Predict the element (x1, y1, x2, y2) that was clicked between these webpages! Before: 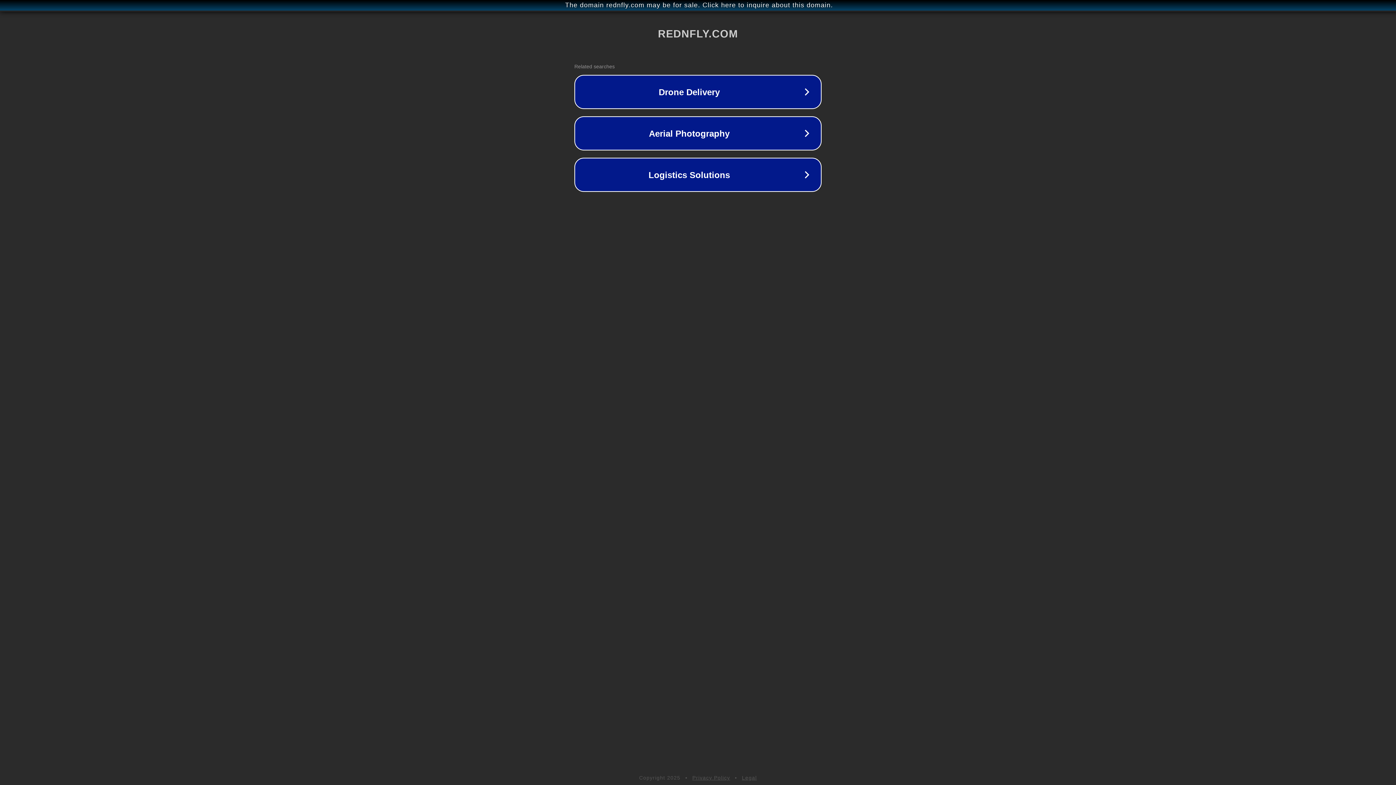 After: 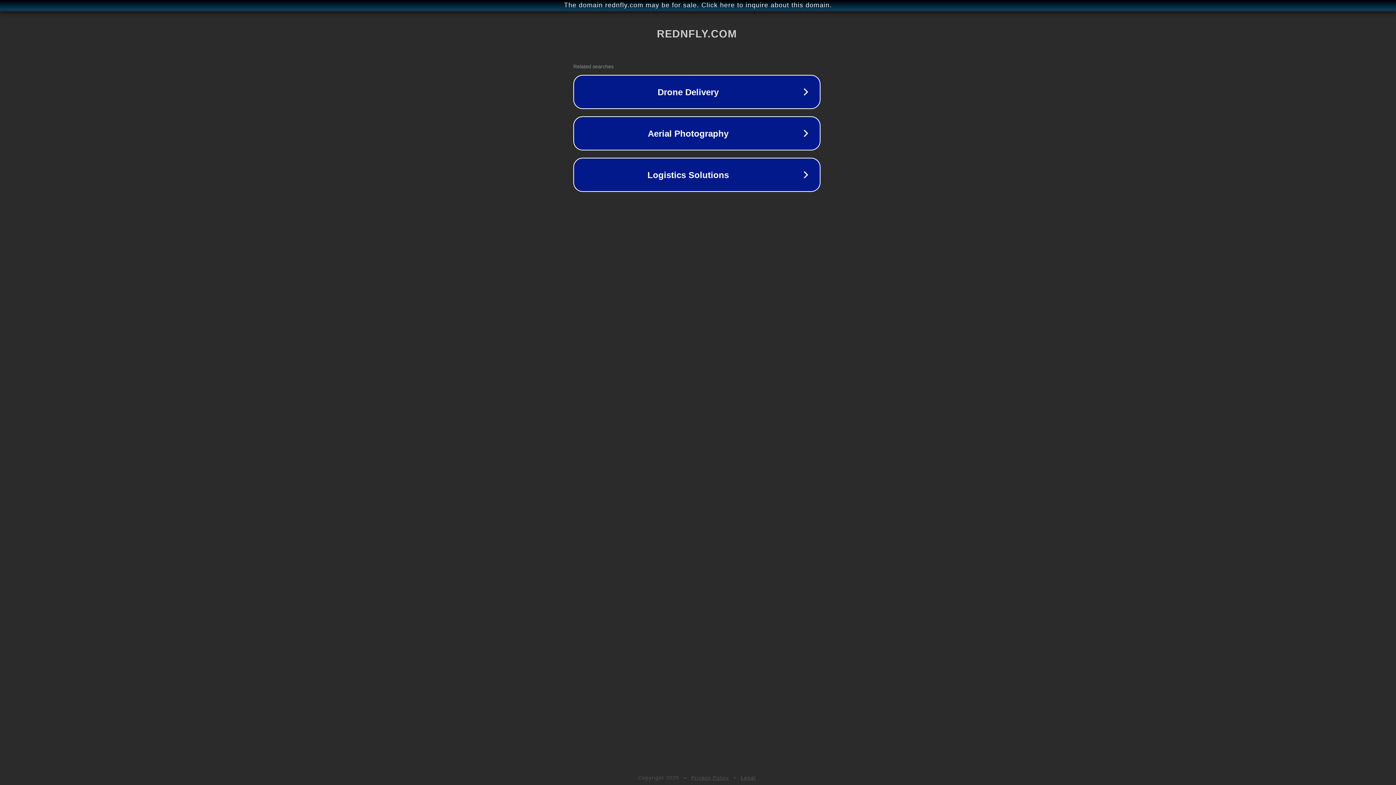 Action: bbox: (1, 1, 1397, 9) label: The domain rednfly.com may be for sale. Click here to inquire about this domain.